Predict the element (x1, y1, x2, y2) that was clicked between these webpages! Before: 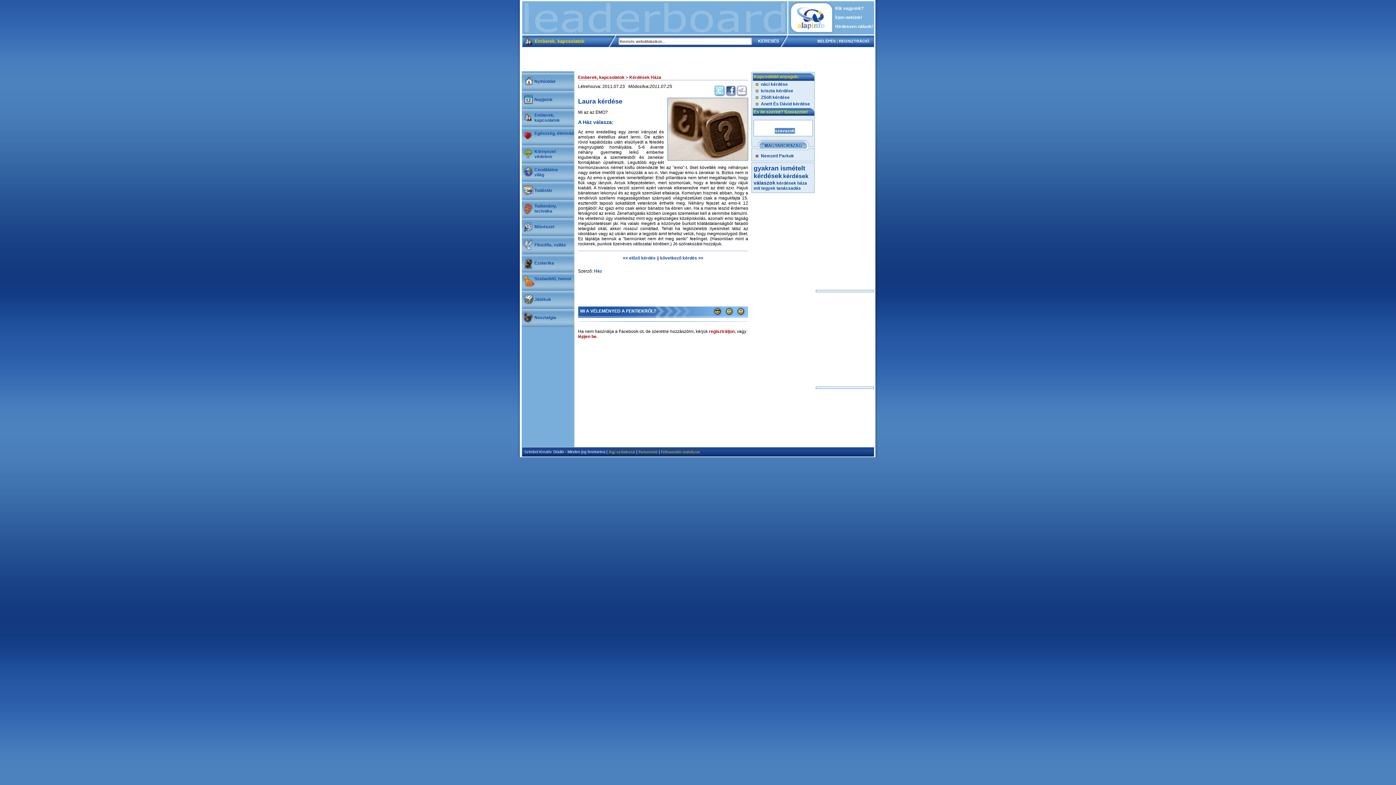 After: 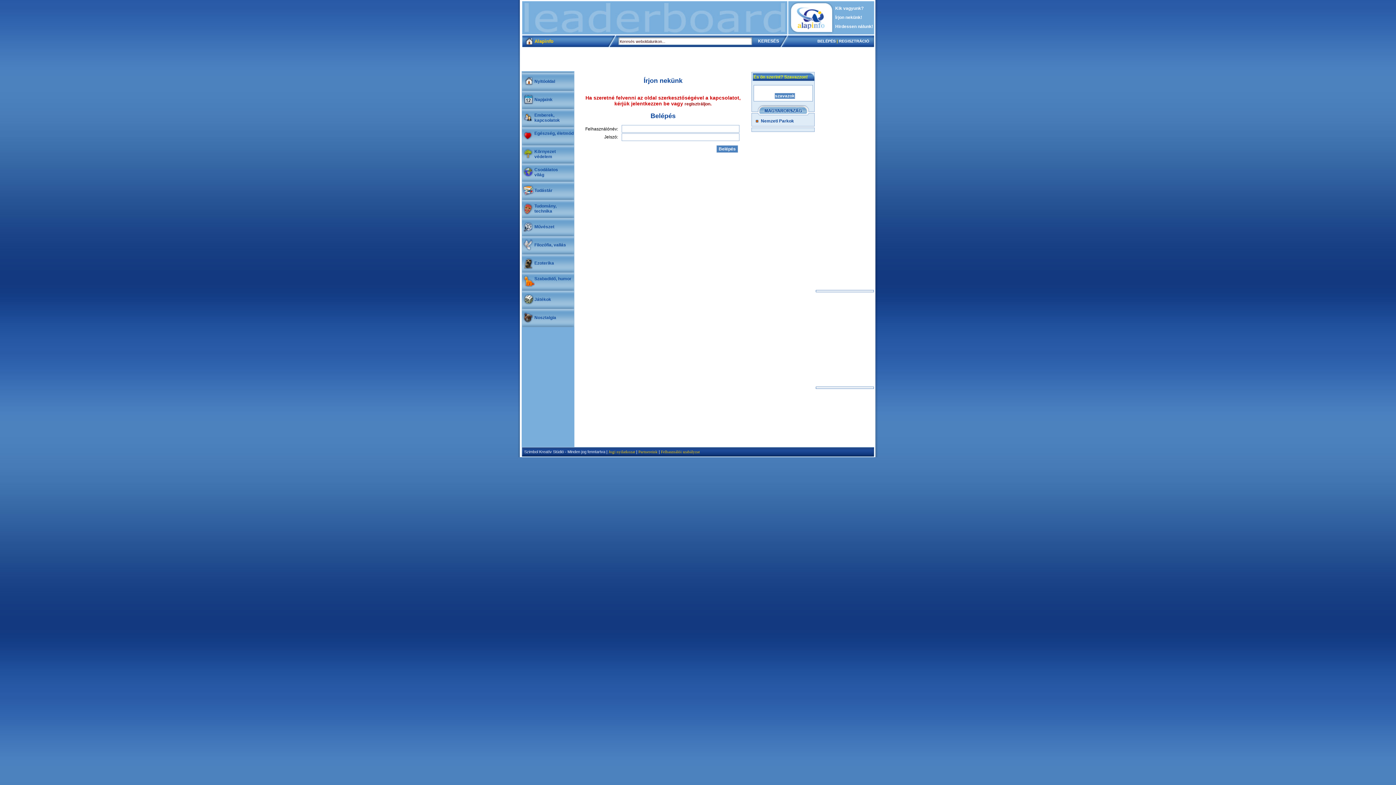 Action: bbox: (835, 14, 862, 20) label: Írjon nekünk!